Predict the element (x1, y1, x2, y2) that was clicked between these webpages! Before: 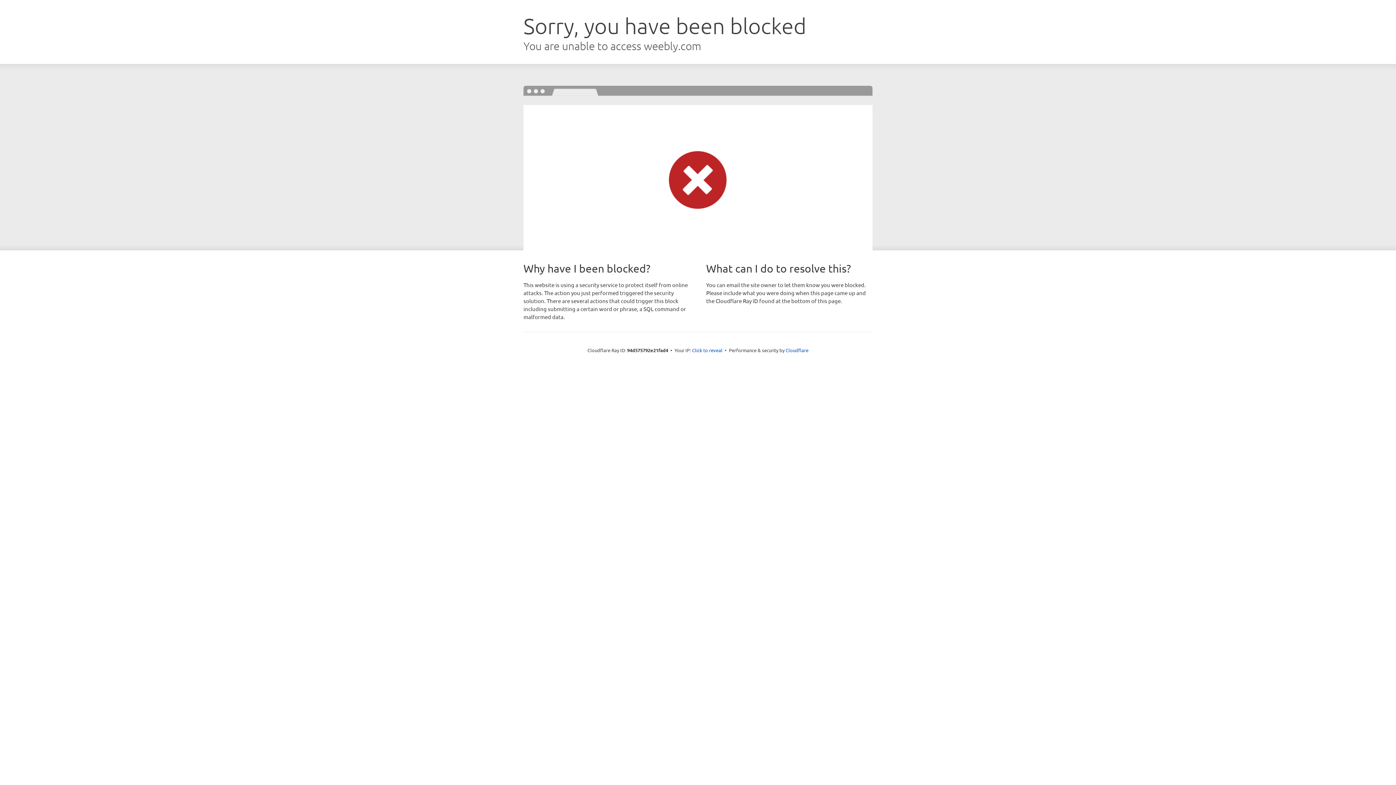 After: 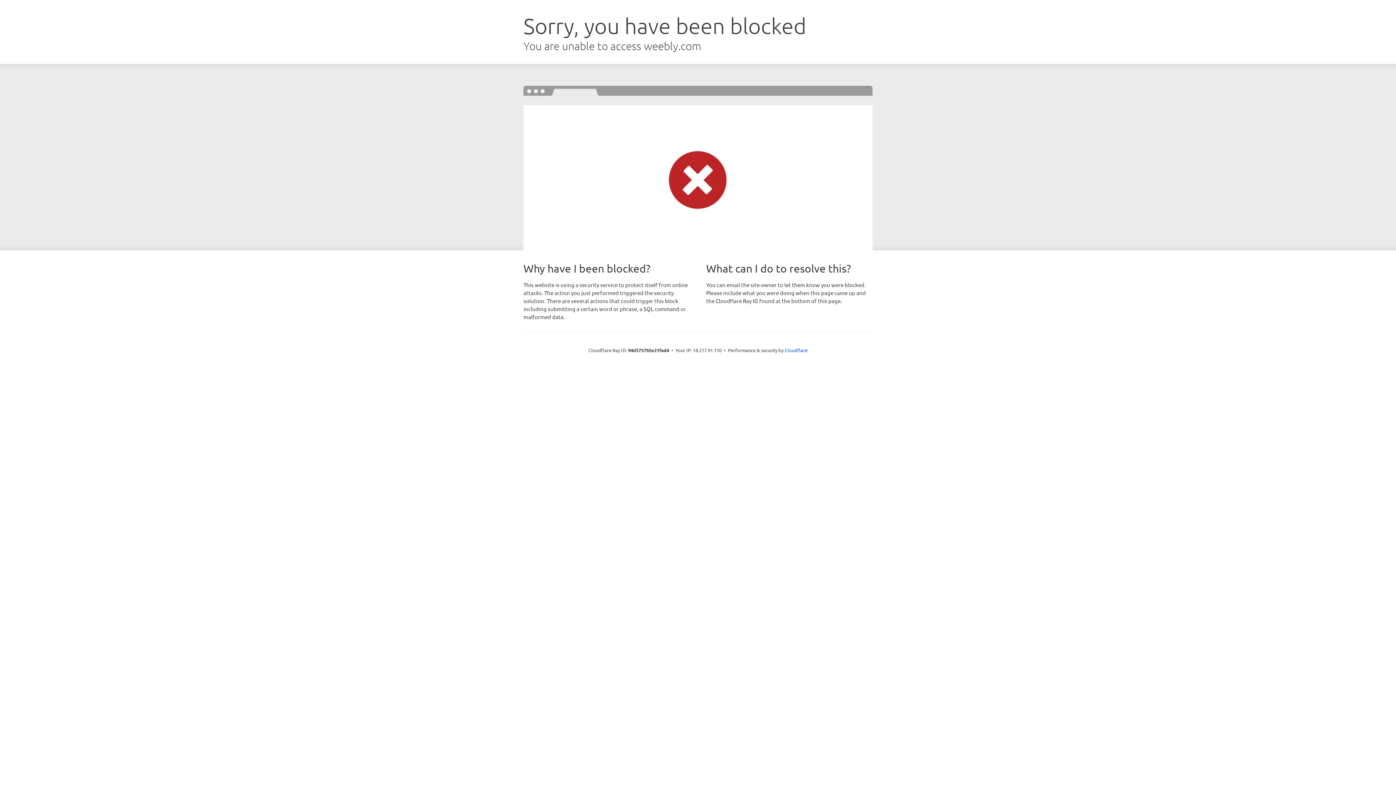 Action: label: Click to reveal bbox: (692, 346, 722, 353)